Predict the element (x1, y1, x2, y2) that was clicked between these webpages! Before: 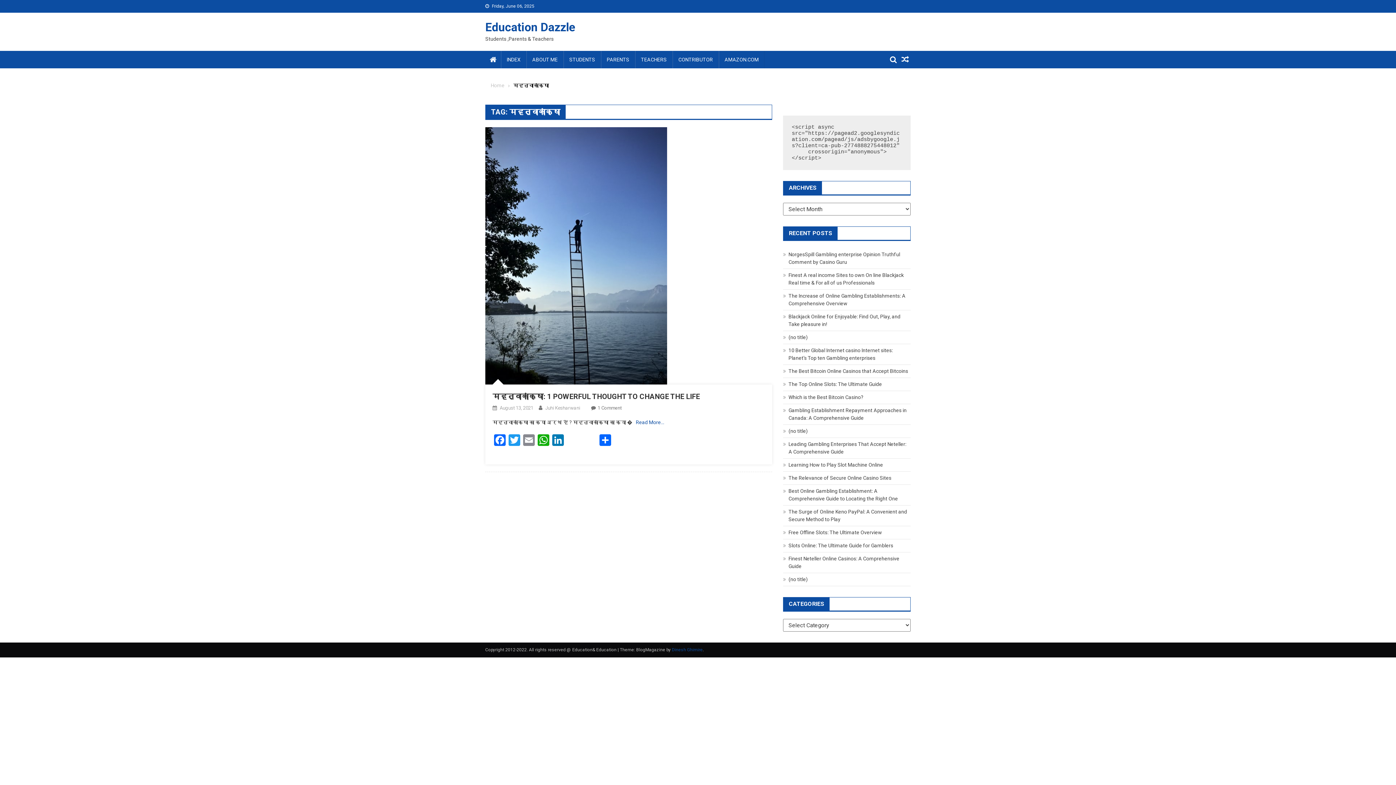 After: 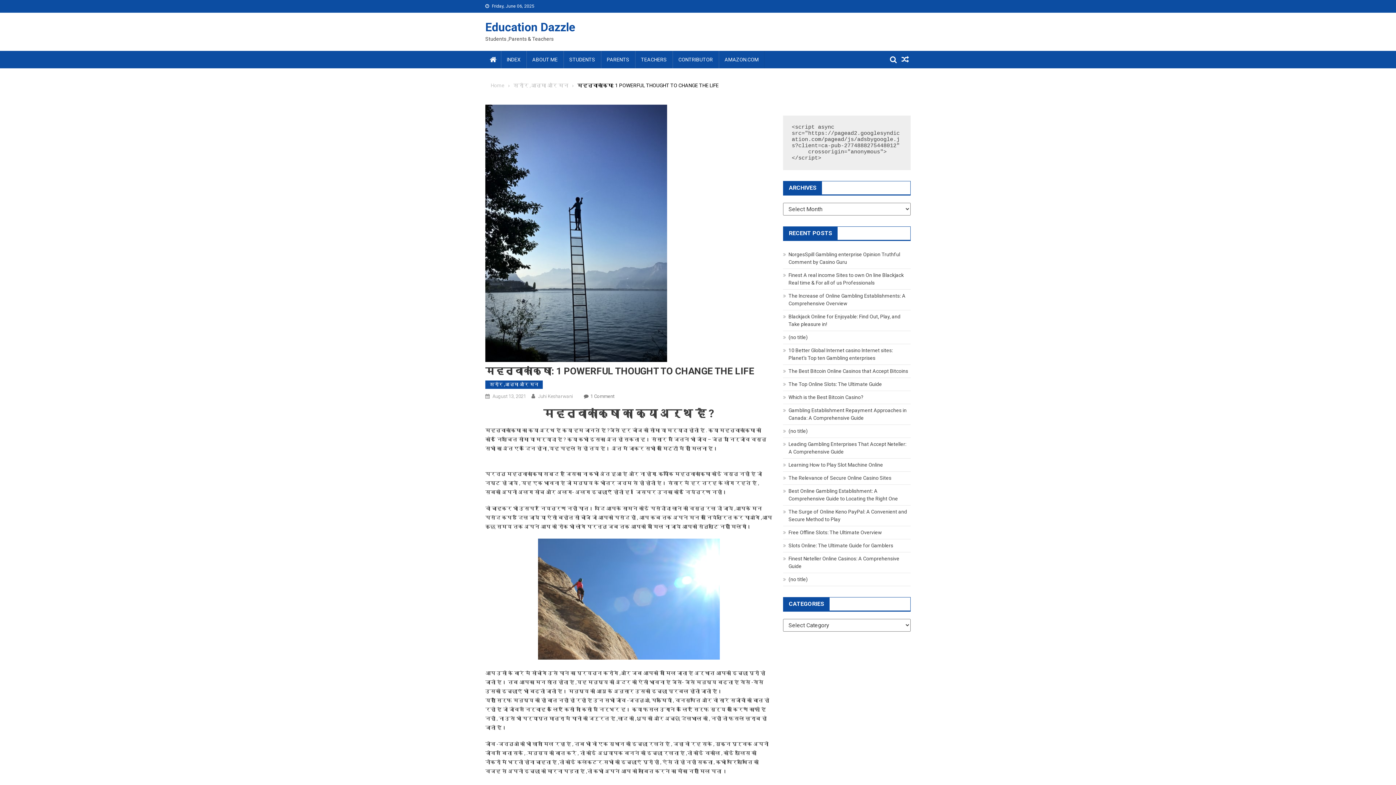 Action: bbox: (485, 252, 667, 258)